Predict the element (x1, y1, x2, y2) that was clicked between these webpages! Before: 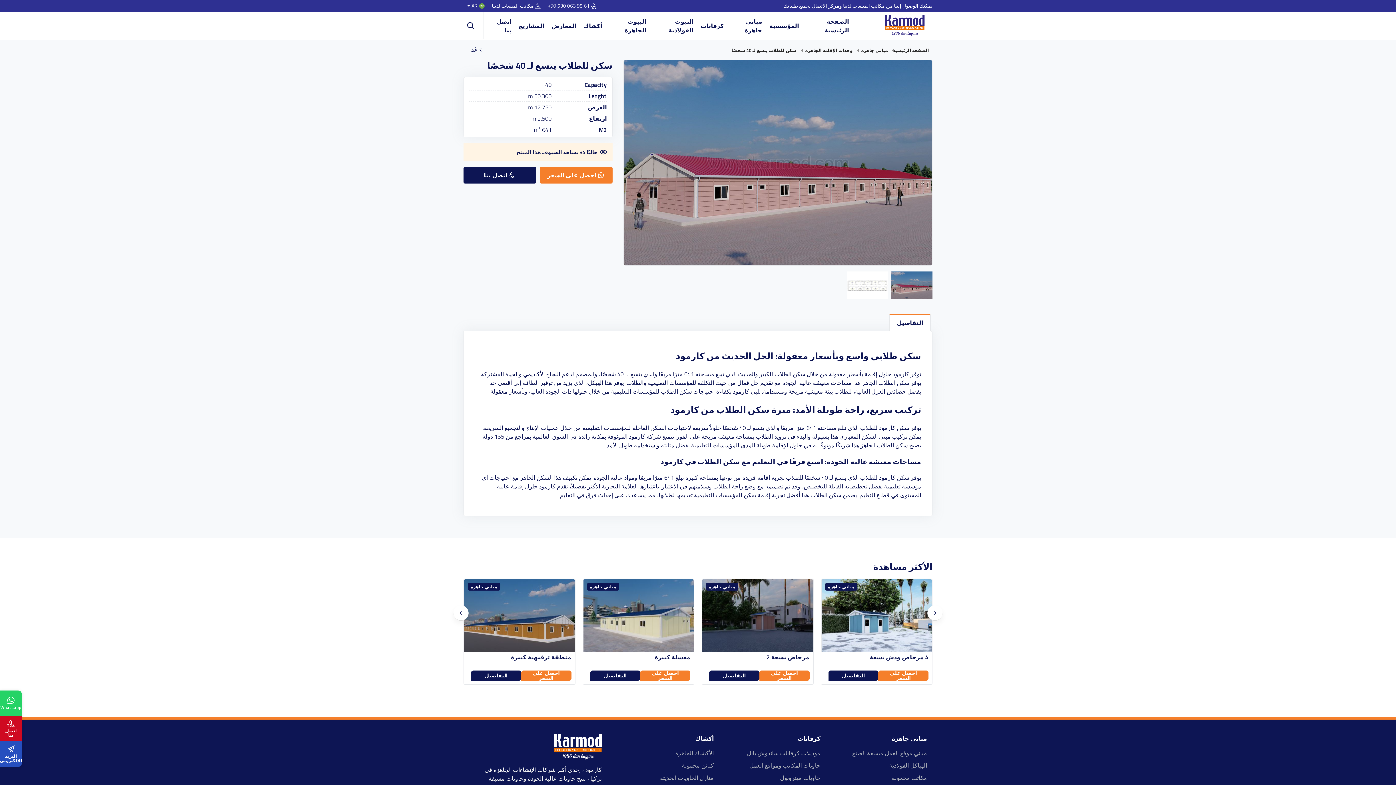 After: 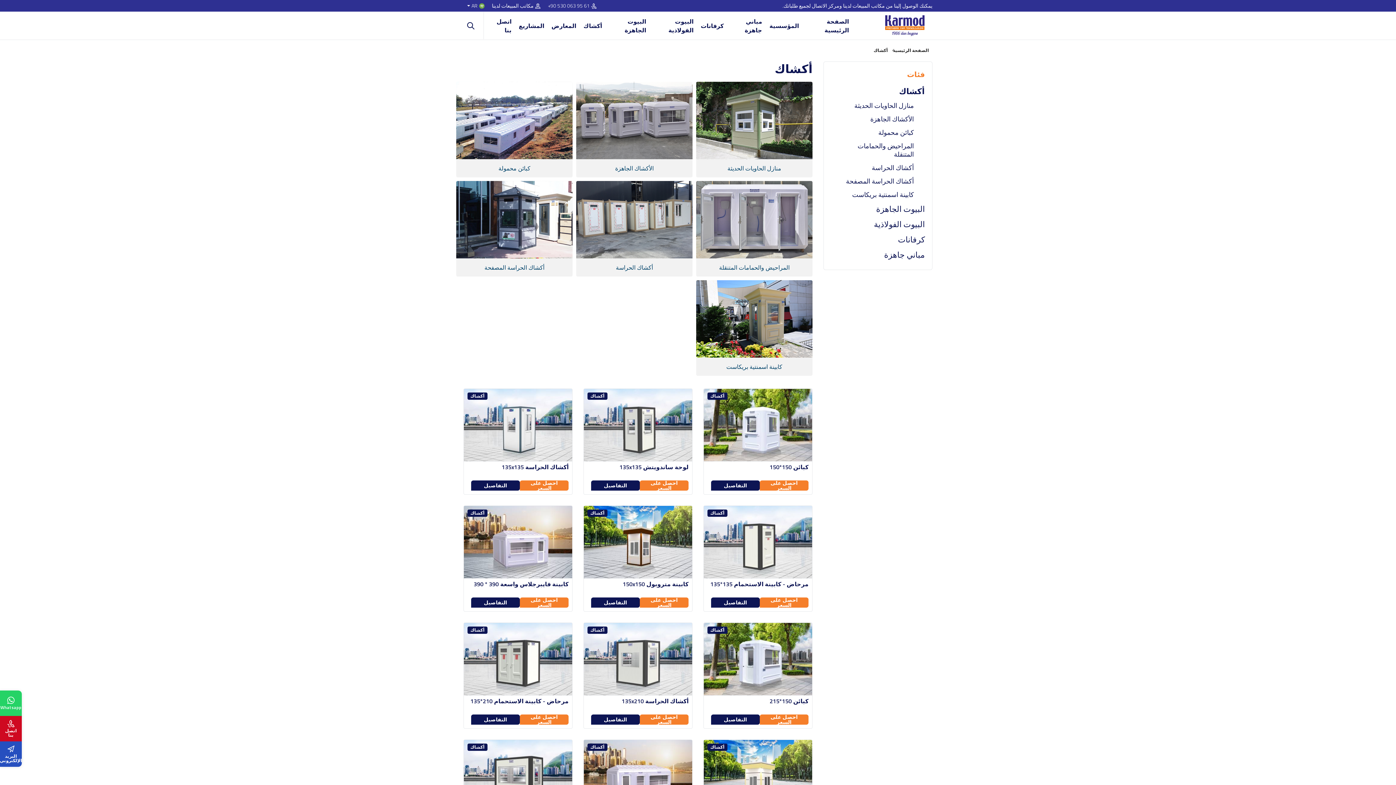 Action: label: أكشاك bbox: (695, 734, 713, 743)